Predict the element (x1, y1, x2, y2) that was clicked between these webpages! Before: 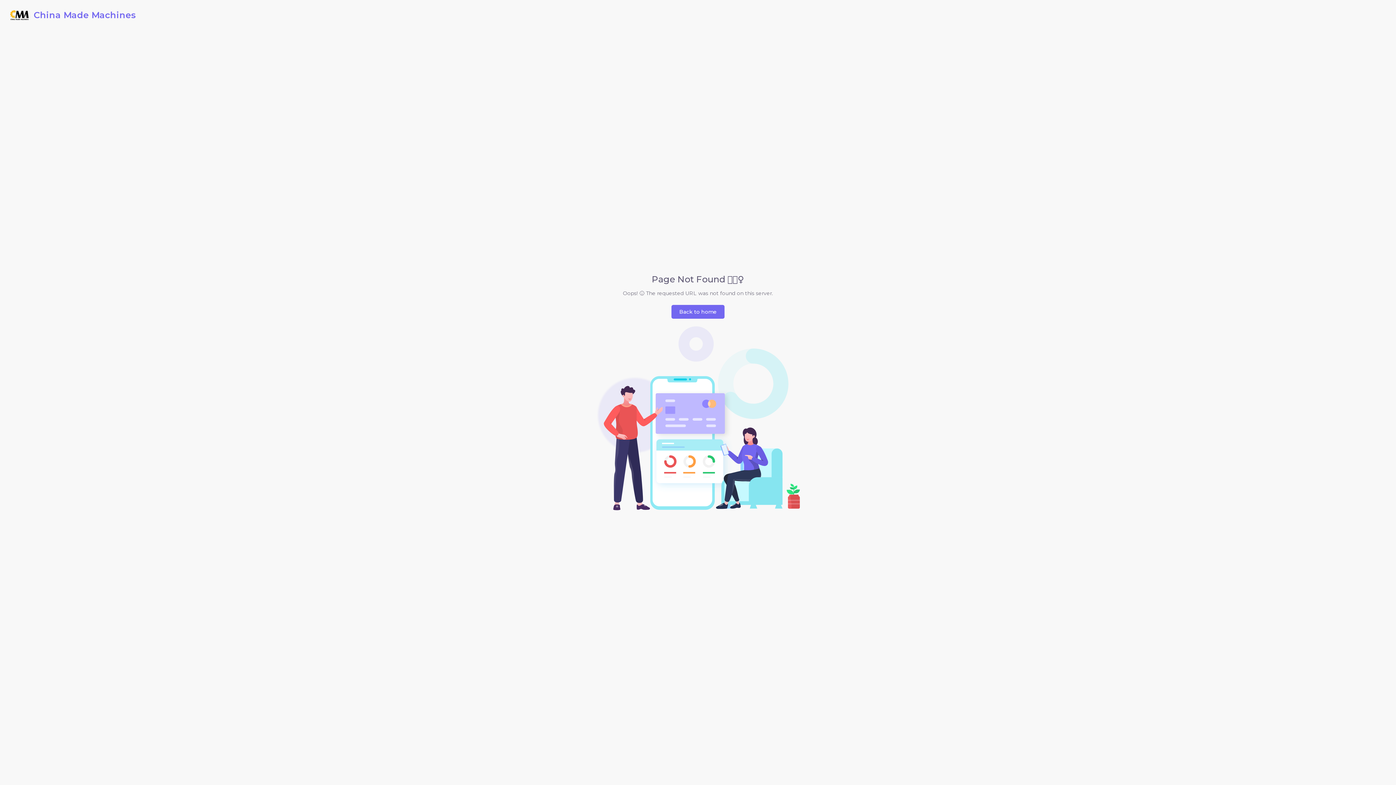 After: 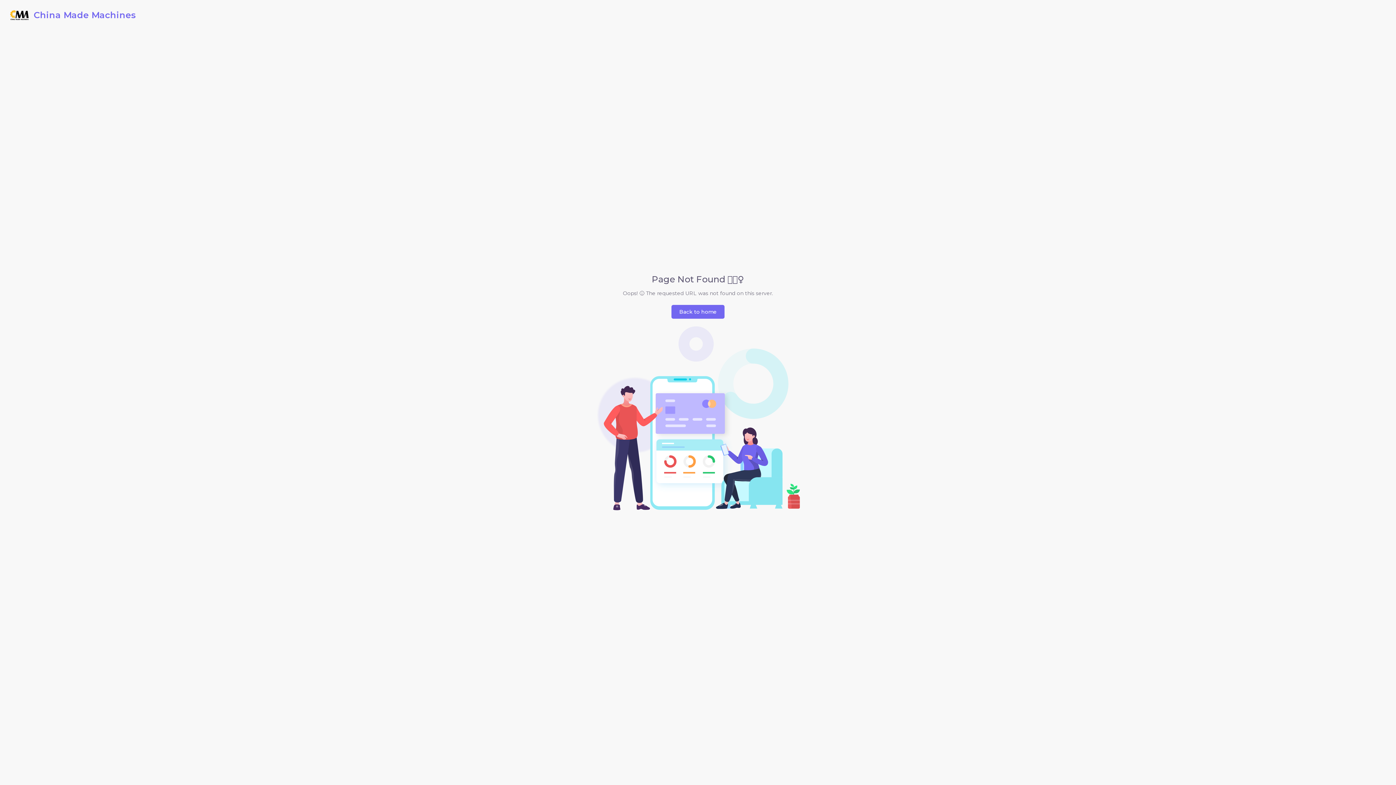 Action: bbox: (10, 10, 135, 22) label: China Made Machines